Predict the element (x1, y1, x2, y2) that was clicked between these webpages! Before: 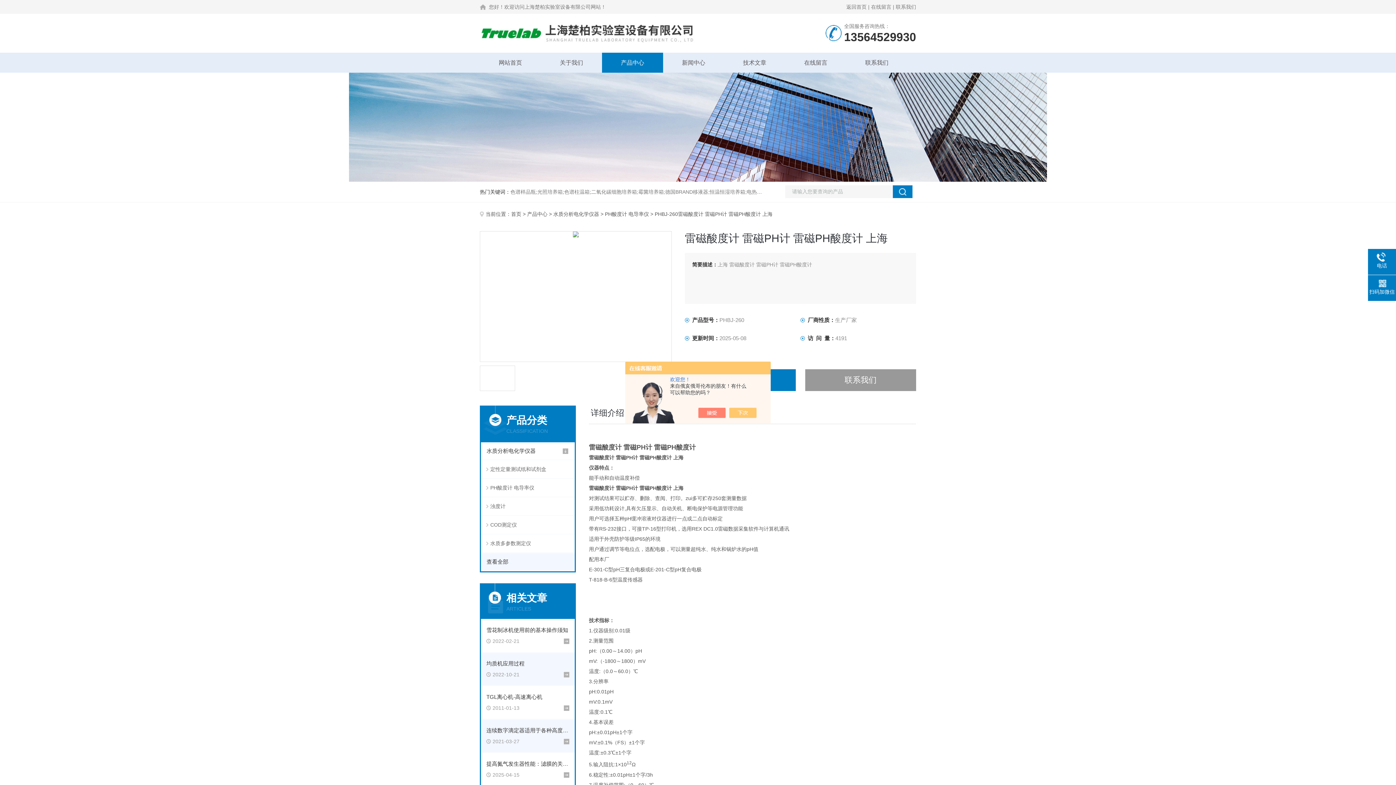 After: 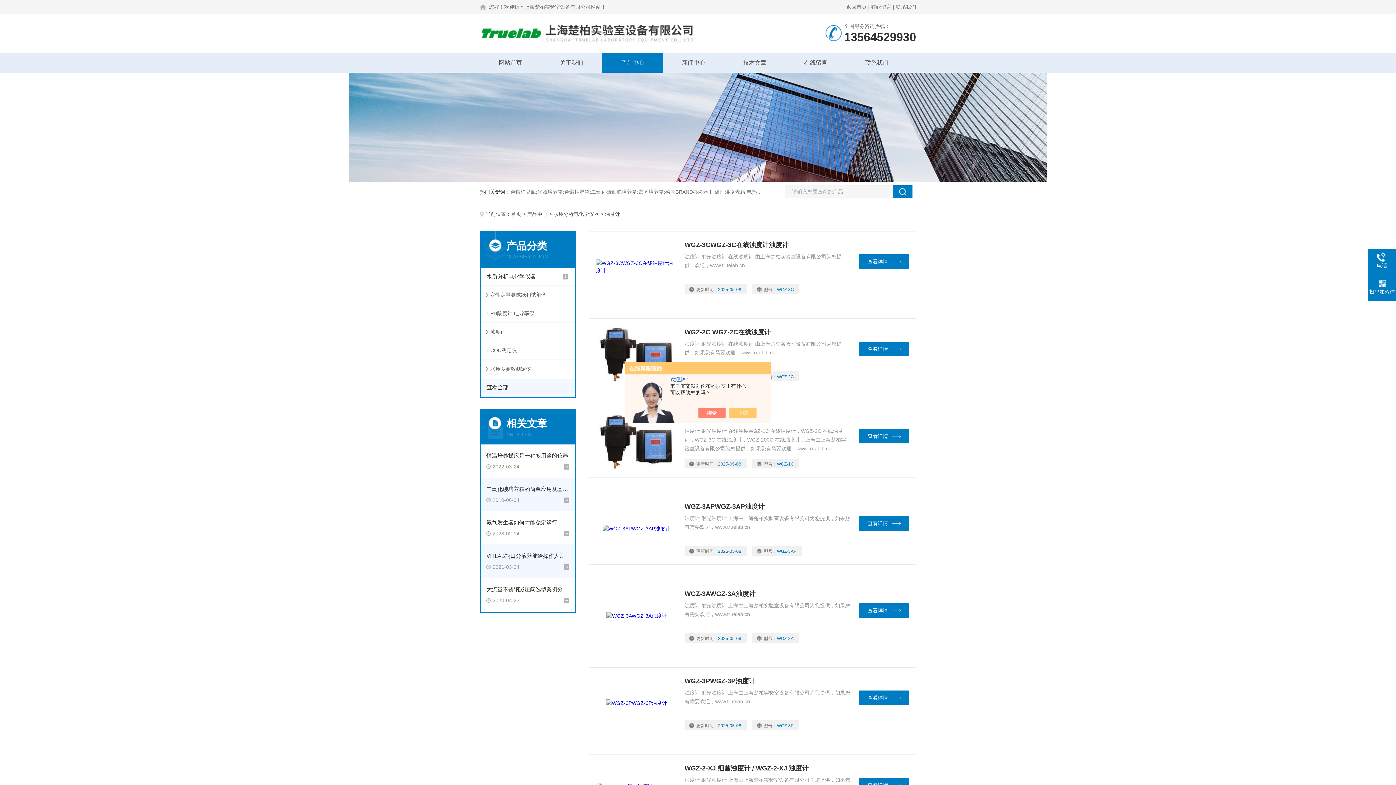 Action: bbox: (481, 497, 574, 516) label: 浊度计